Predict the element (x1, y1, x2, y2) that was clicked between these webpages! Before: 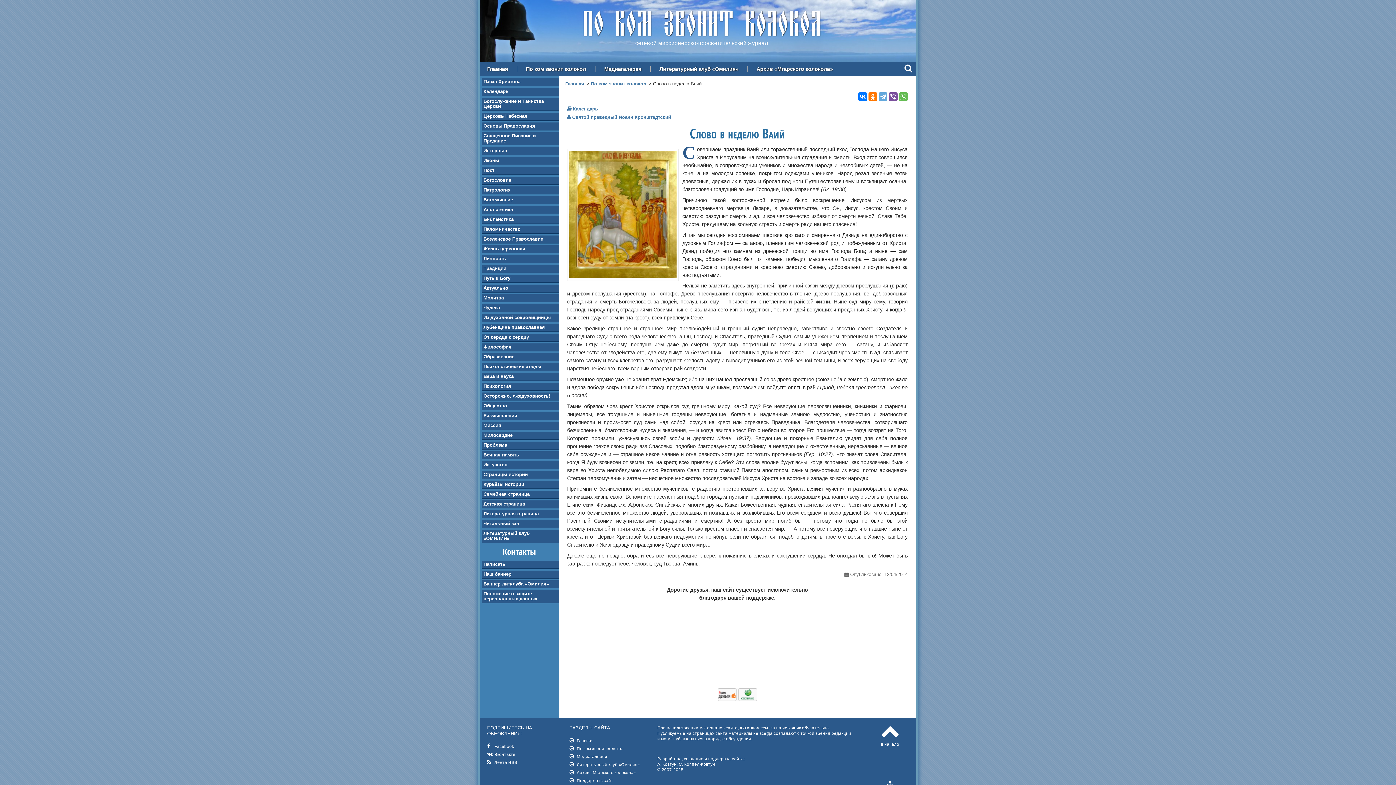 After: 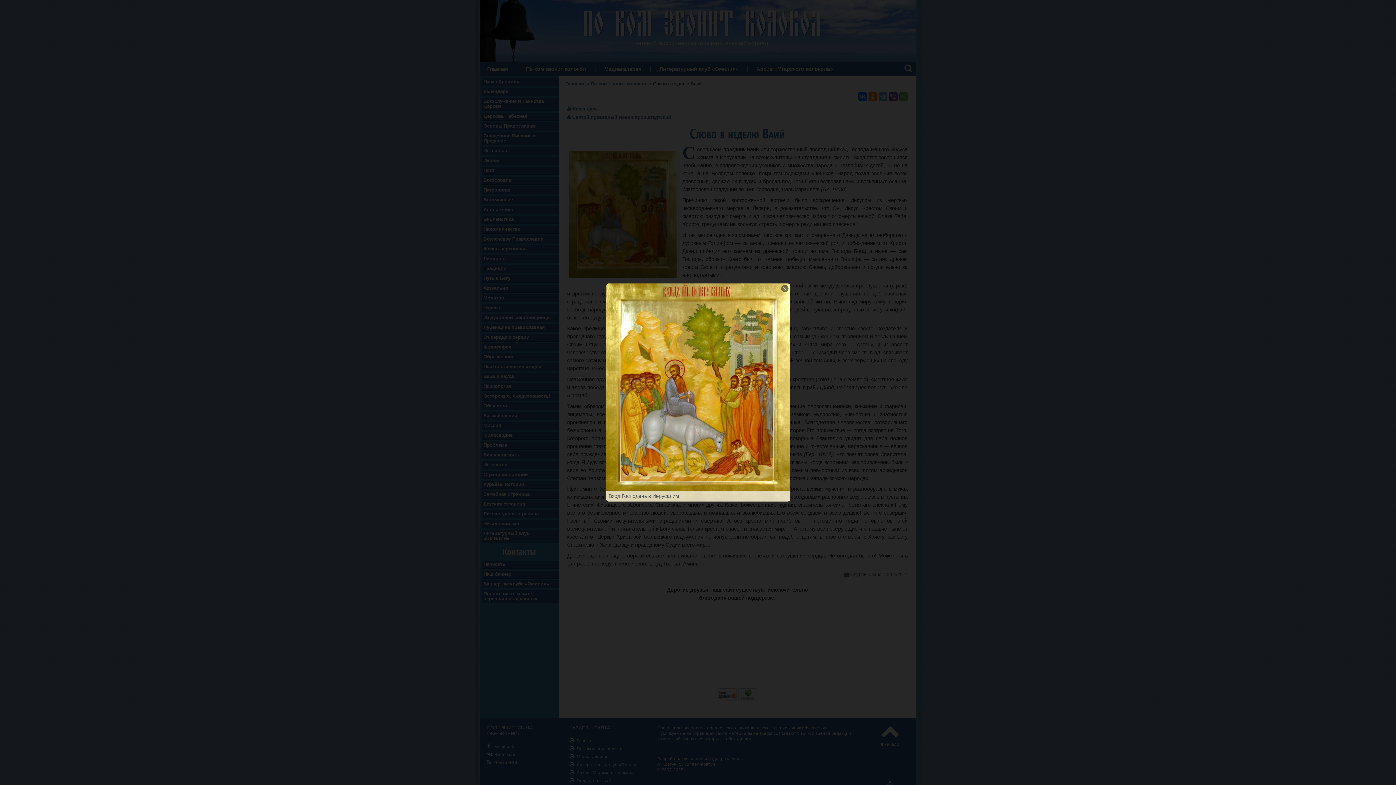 Action: bbox: (569, 273, 676, 279)